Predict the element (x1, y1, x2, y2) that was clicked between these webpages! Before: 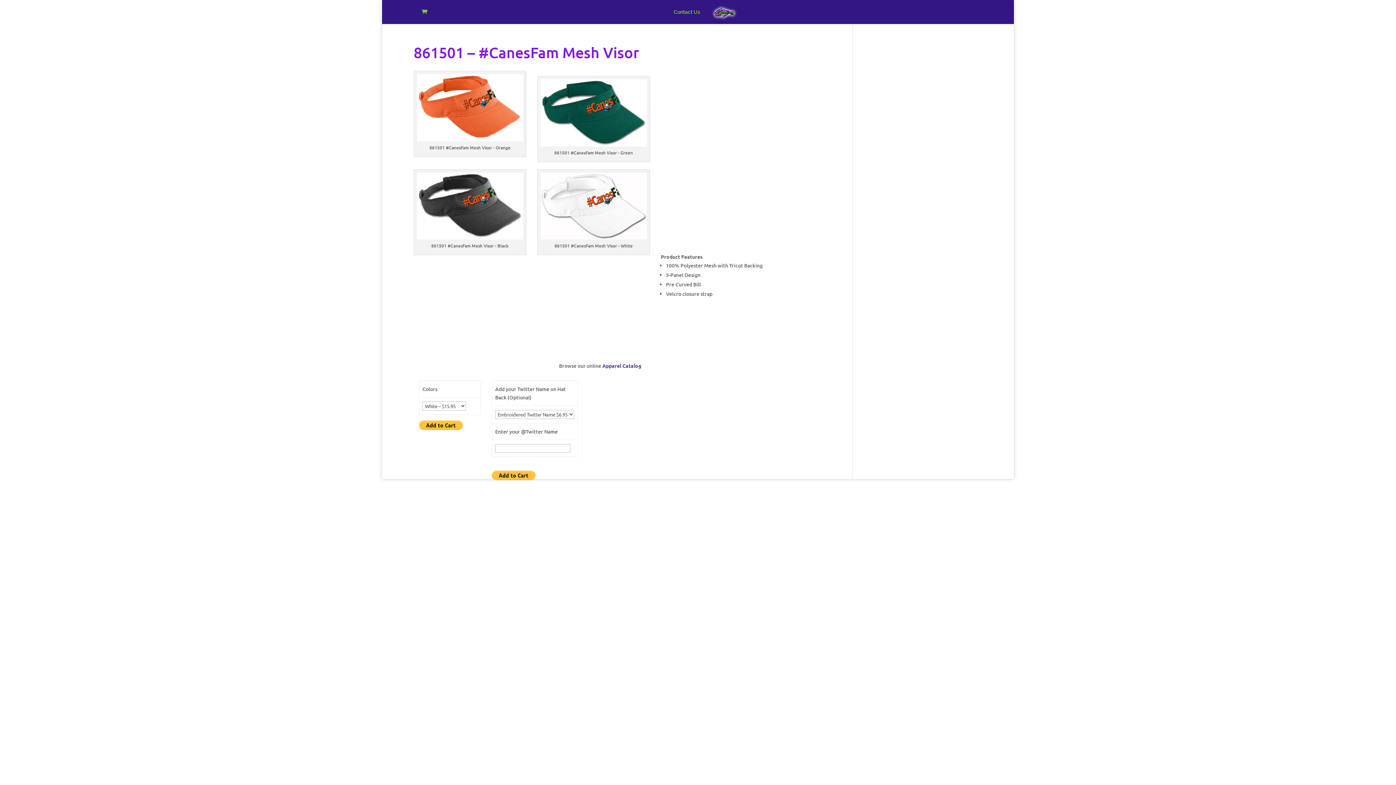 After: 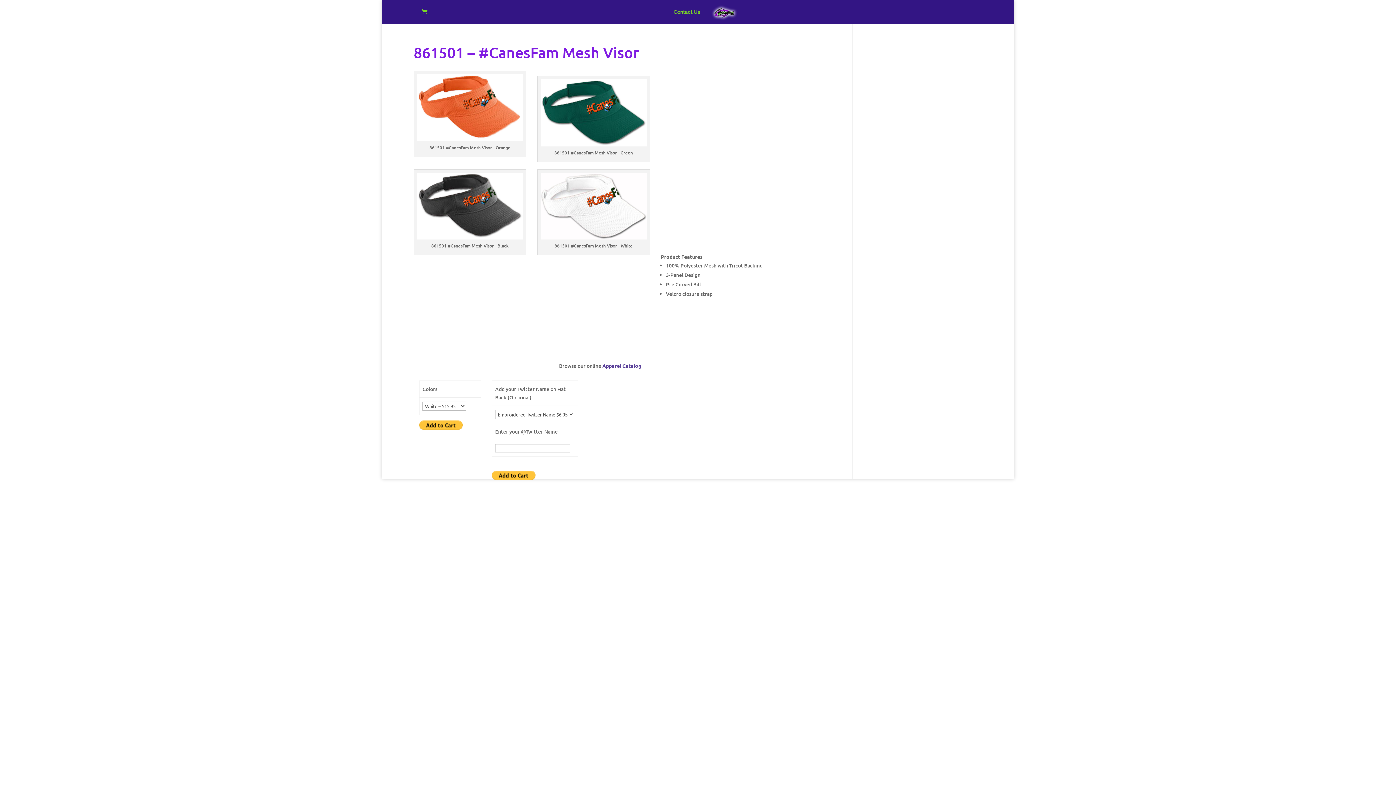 Action: bbox: (417, 135, 523, 142)